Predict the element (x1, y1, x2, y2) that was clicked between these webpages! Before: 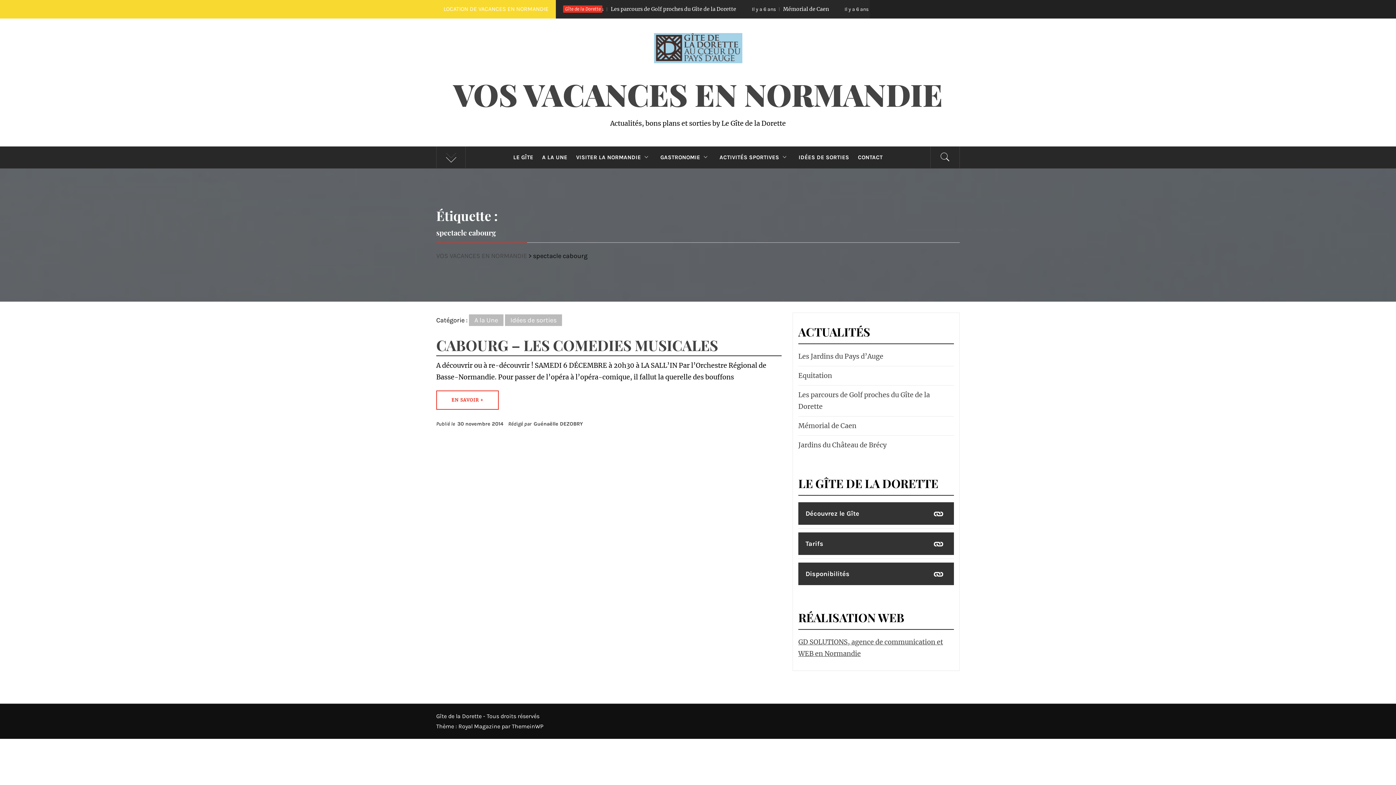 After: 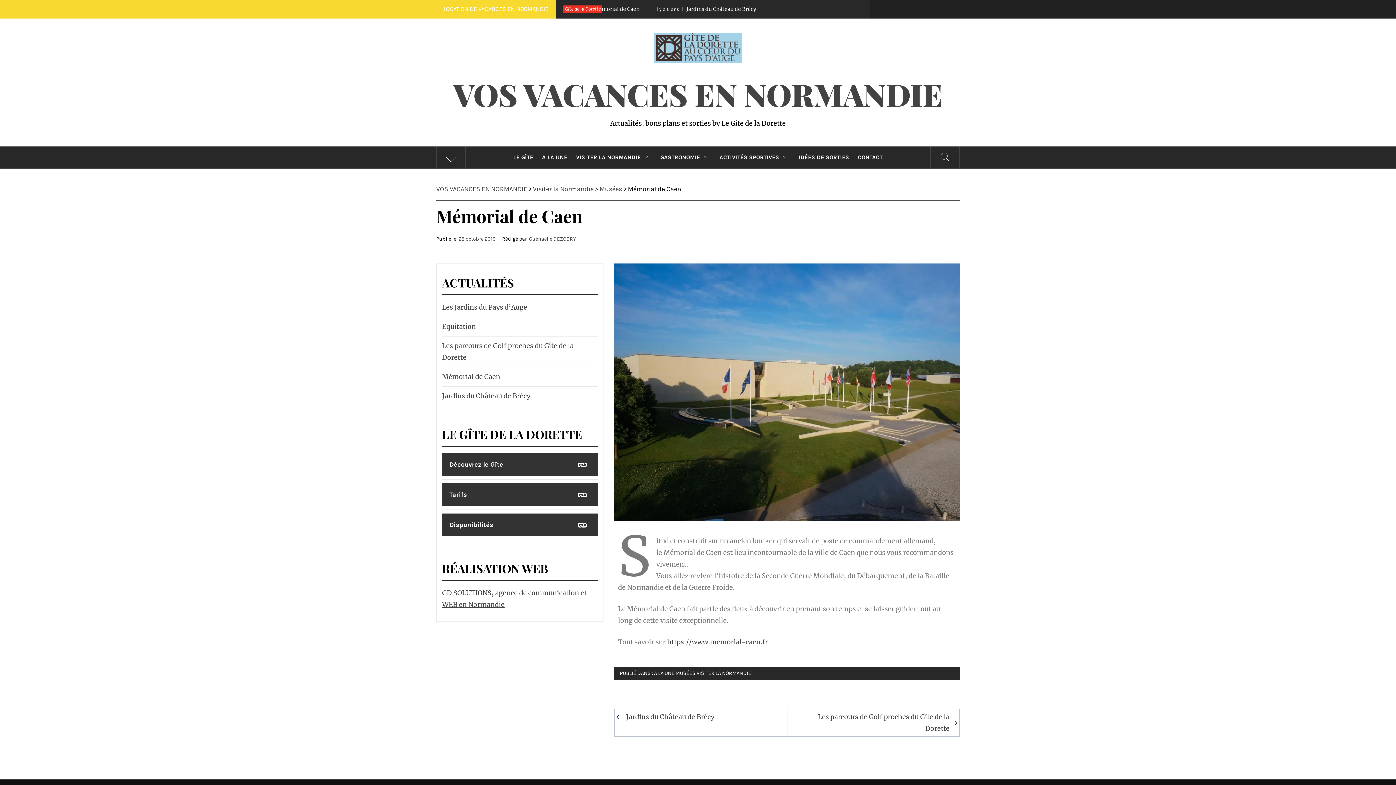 Action: bbox: (798, 421, 856, 430) label: Mémorial de Caen